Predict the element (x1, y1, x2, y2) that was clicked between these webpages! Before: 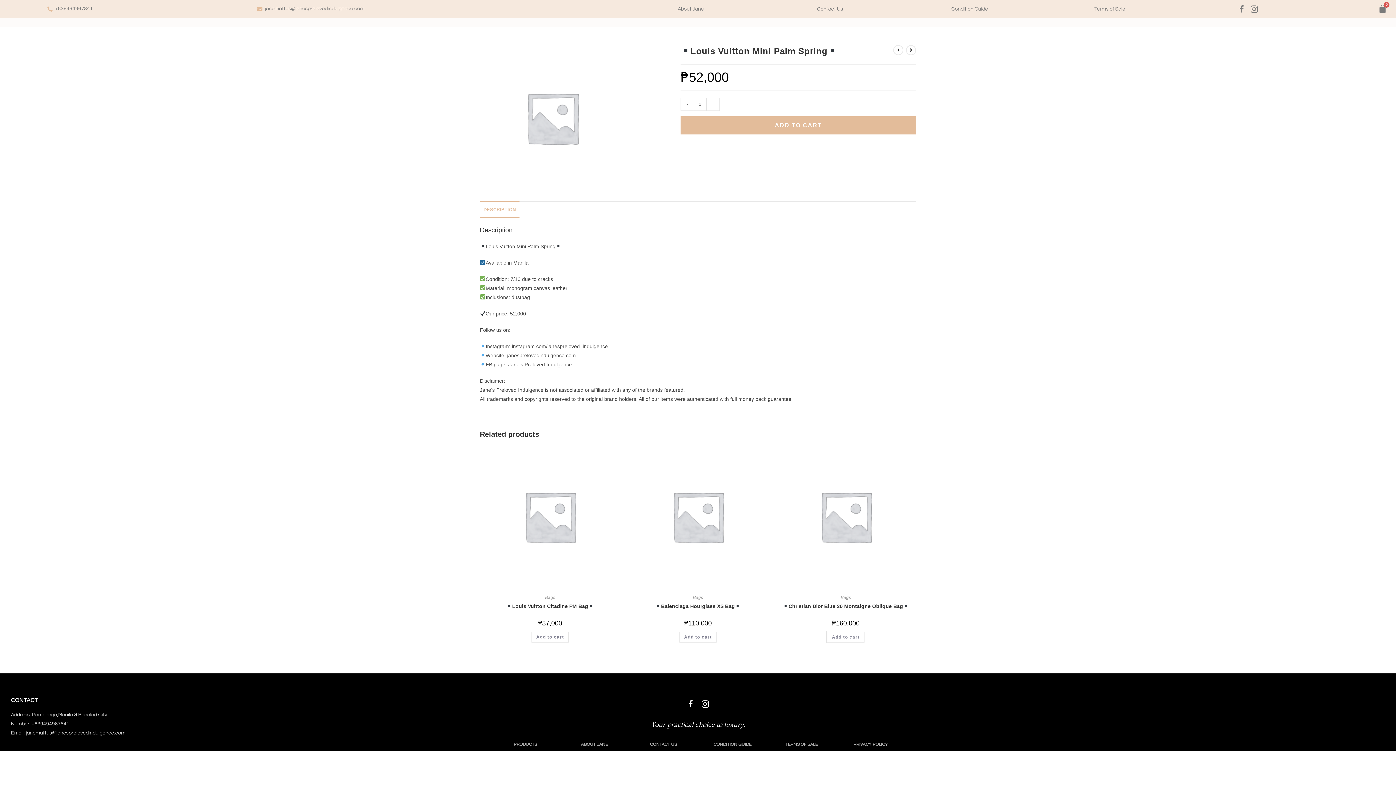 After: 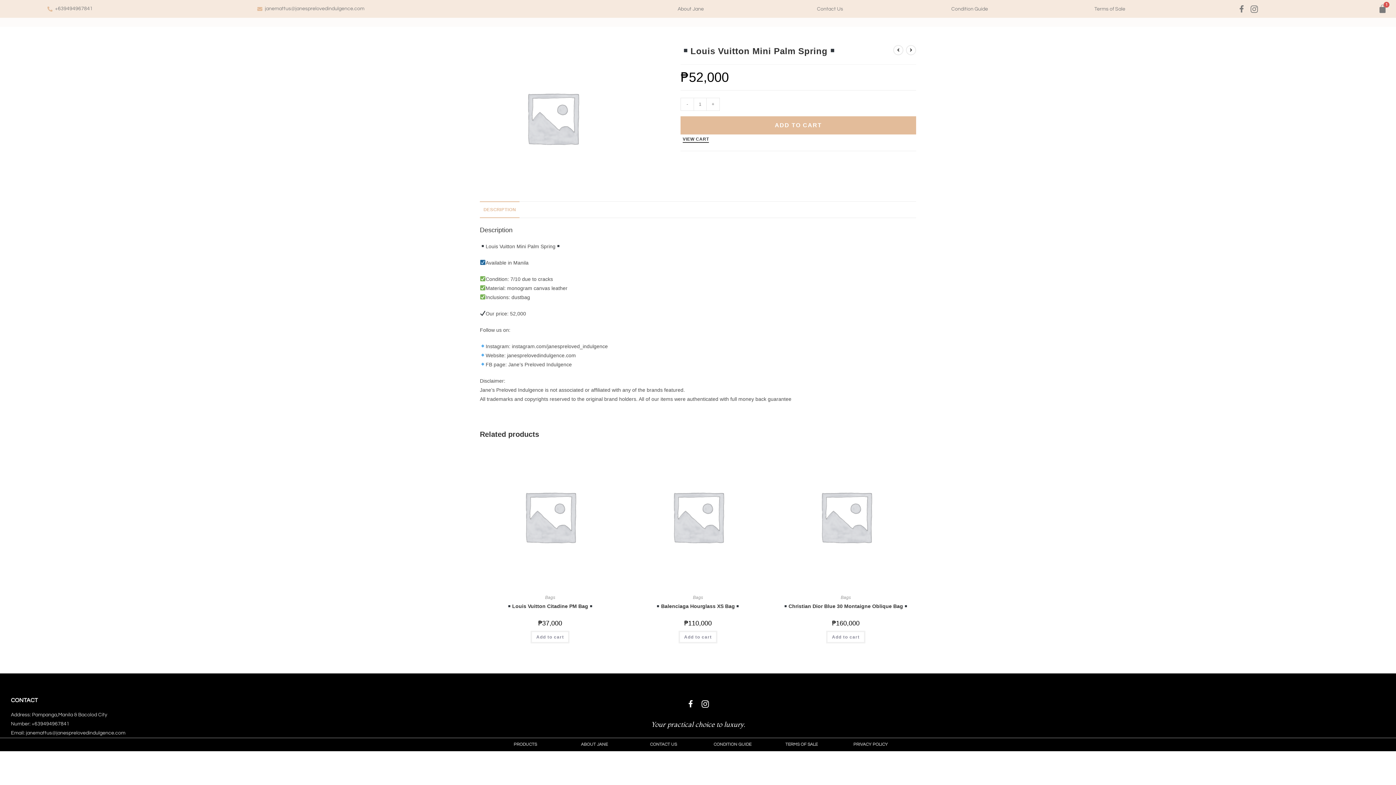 Action: bbox: (680, 116, 916, 134) label: ADD TO CART